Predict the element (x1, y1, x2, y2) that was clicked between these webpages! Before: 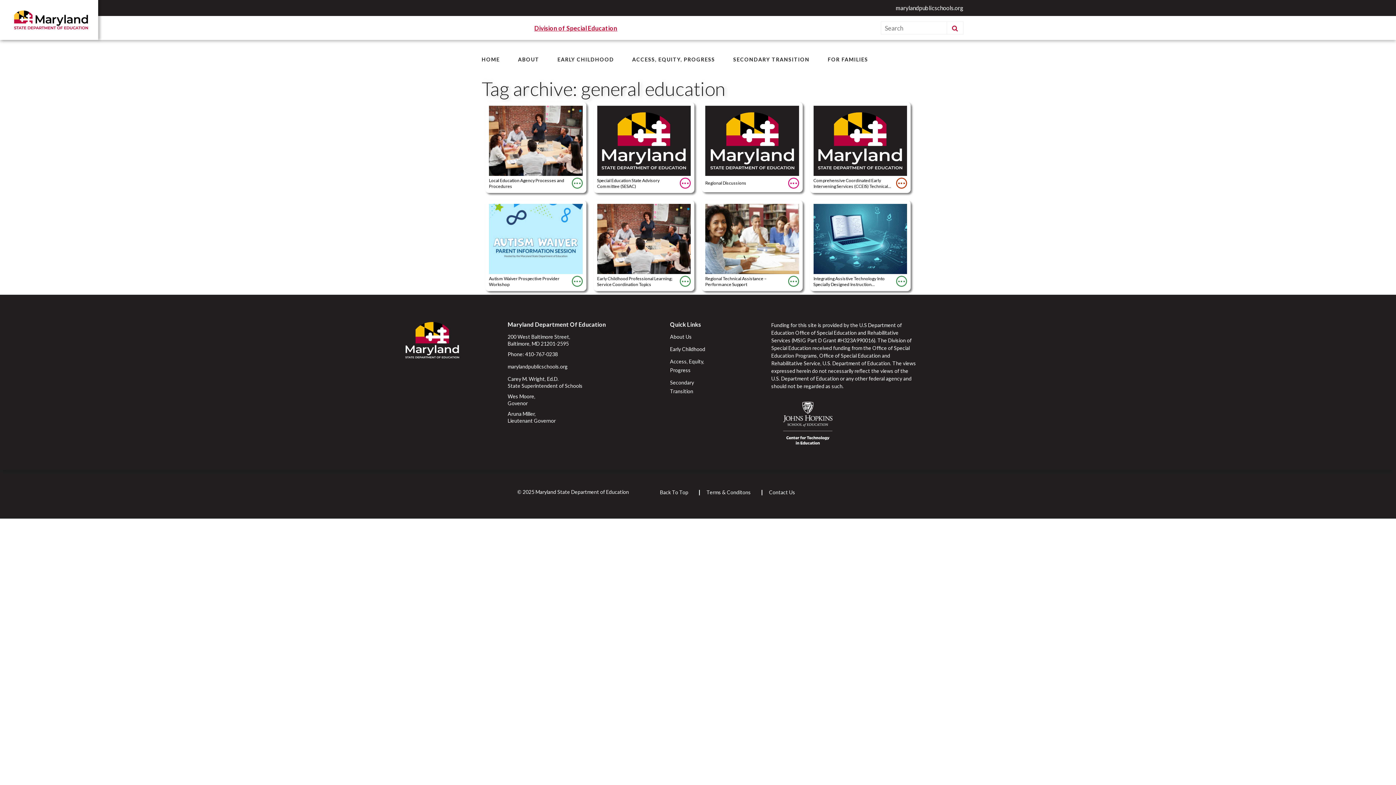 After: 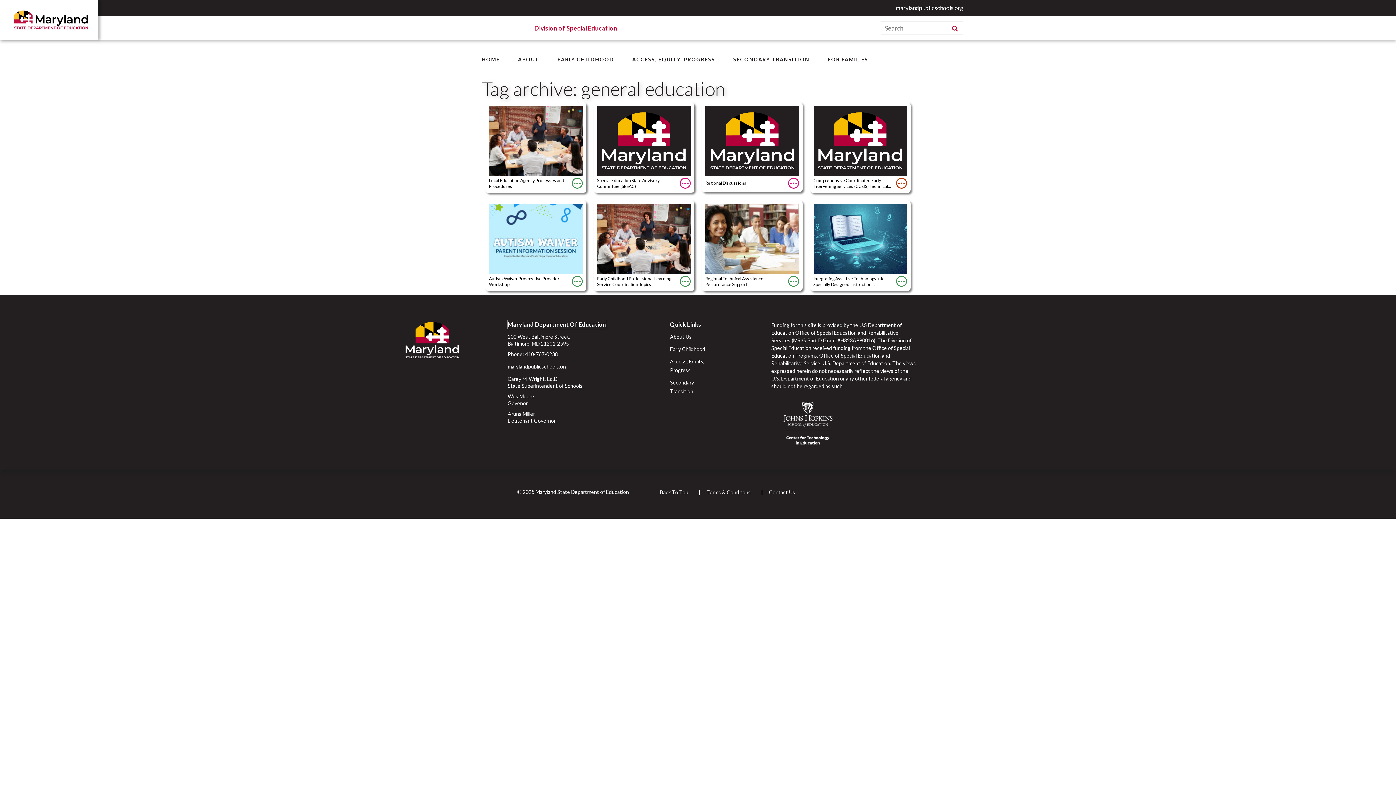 Action: bbox: (507, 320, 606, 329) label: Maryland Department Of Education